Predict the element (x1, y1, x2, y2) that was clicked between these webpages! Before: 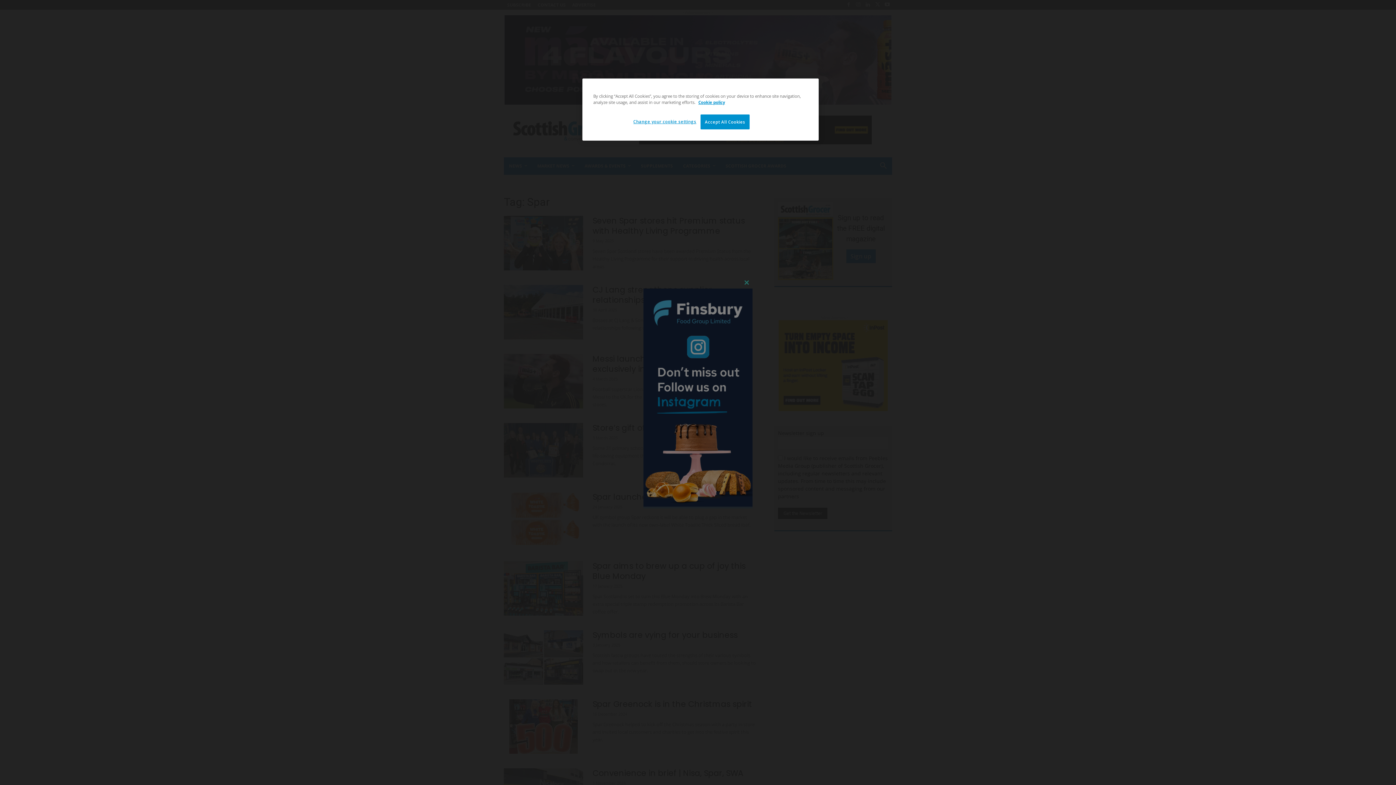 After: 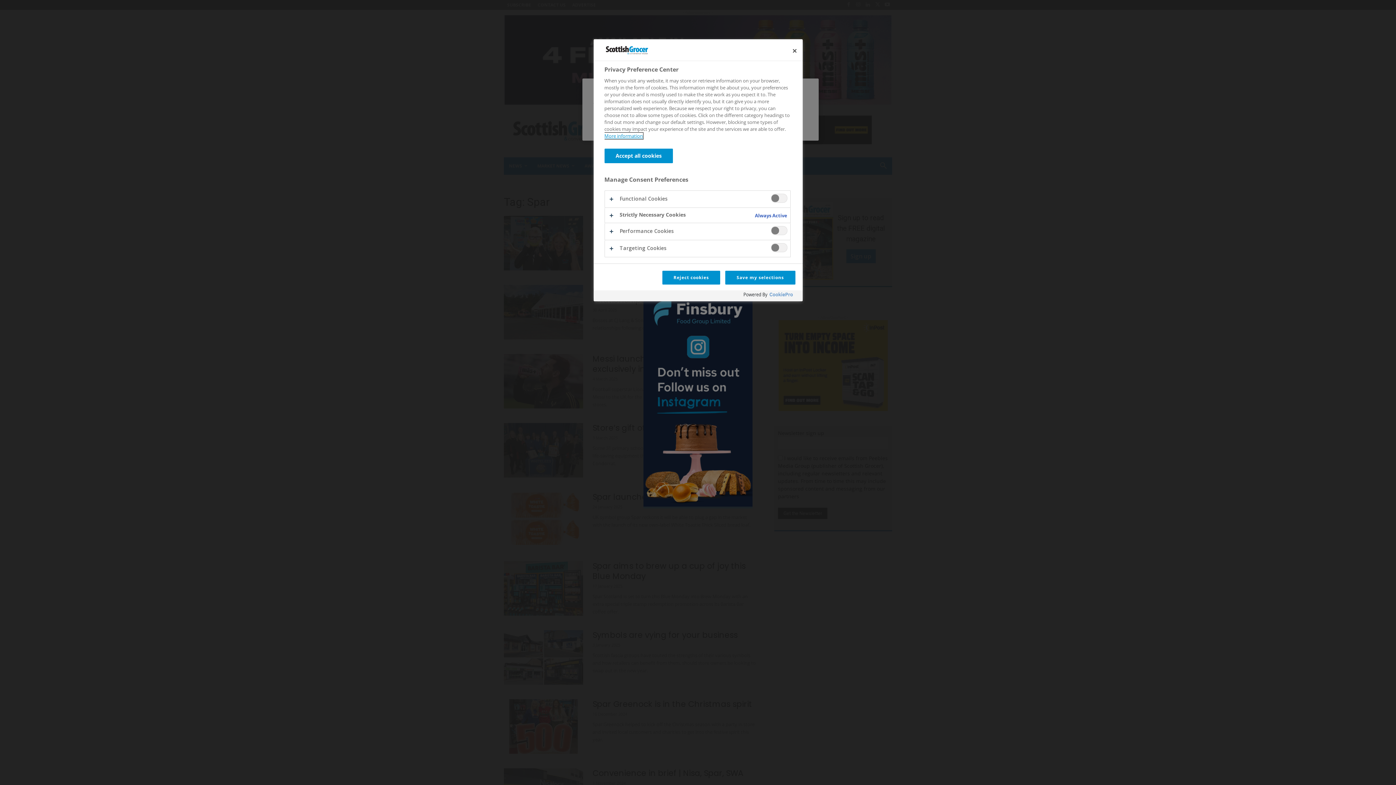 Action: label: Change your cookie settings bbox: (633, 114, 696, 128)